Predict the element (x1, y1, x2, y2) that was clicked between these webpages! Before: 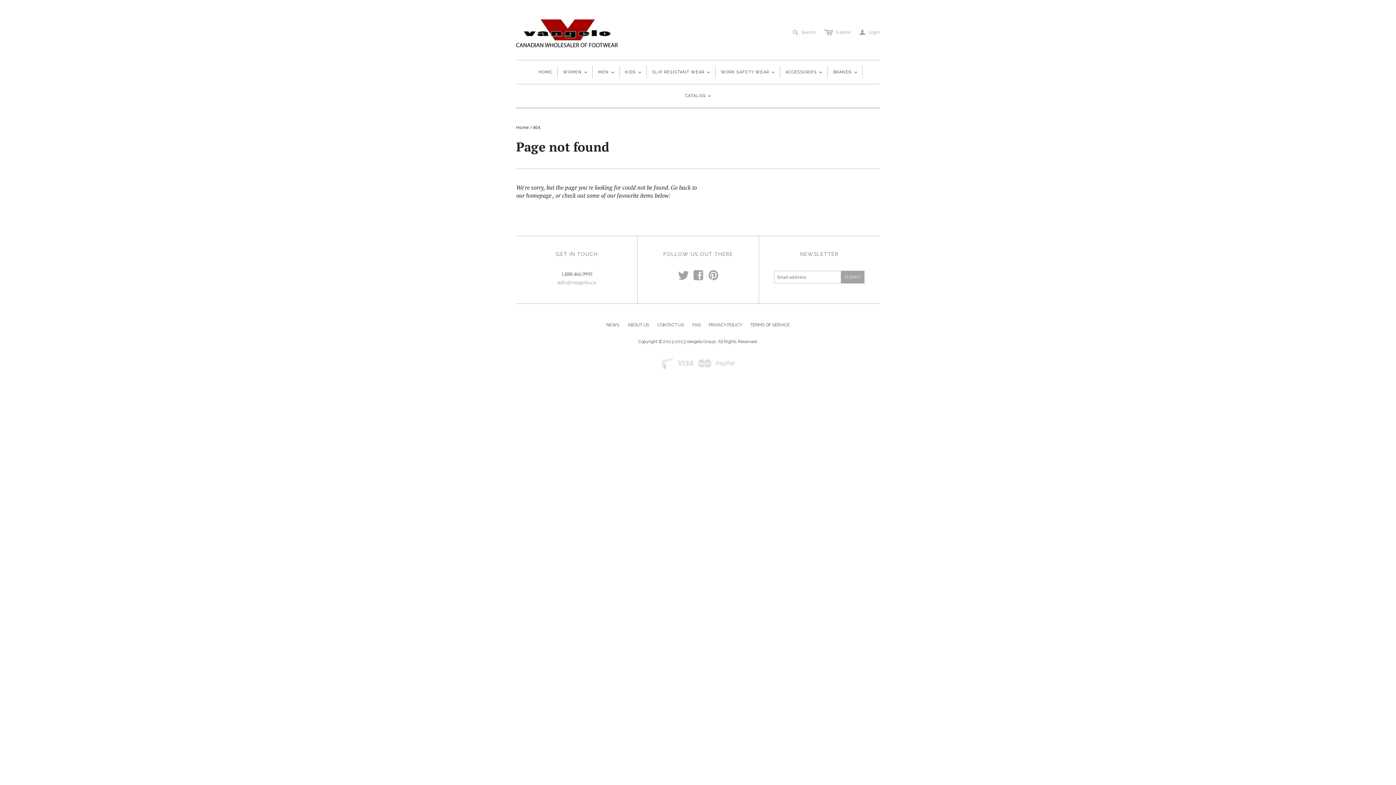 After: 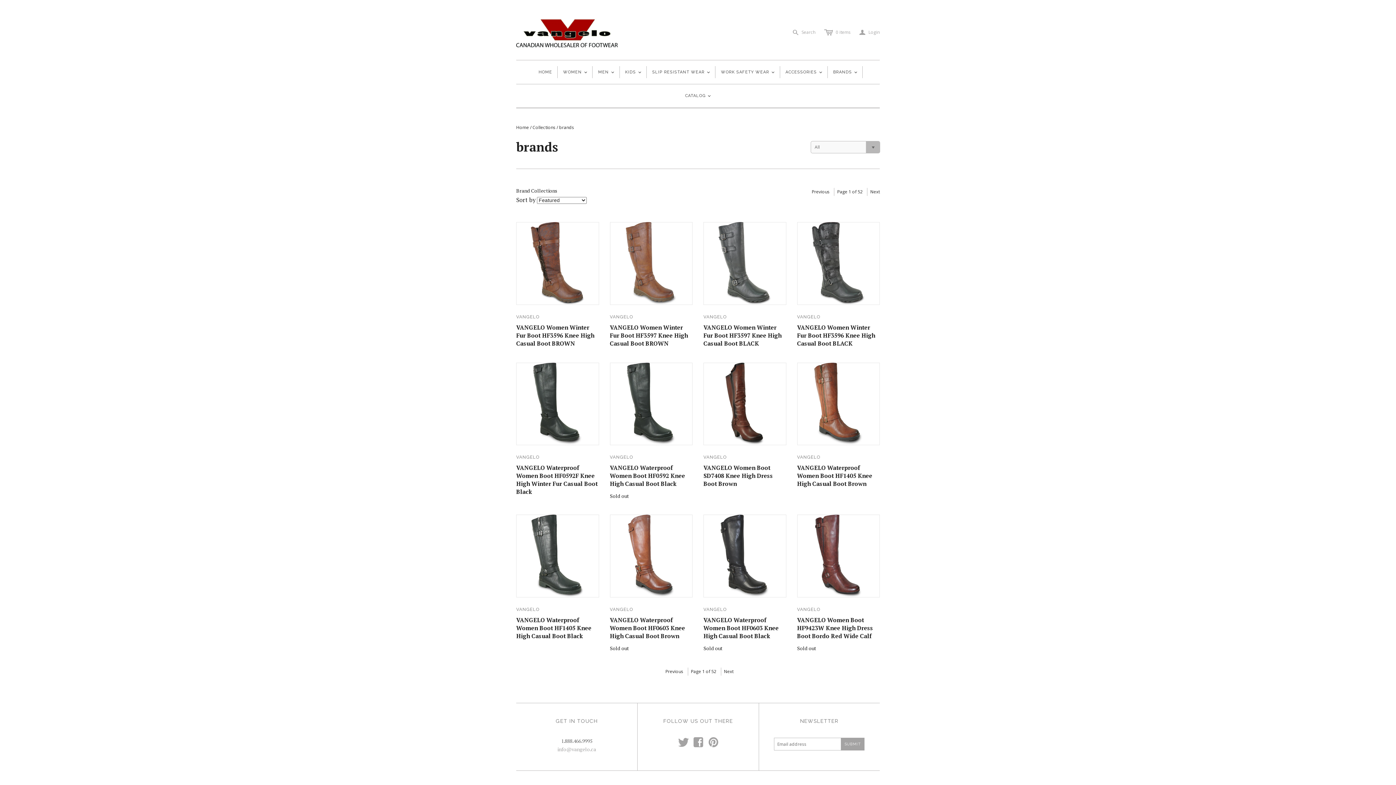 Action: label: BRANDS
< bbox: (827, 60, 863, 84)